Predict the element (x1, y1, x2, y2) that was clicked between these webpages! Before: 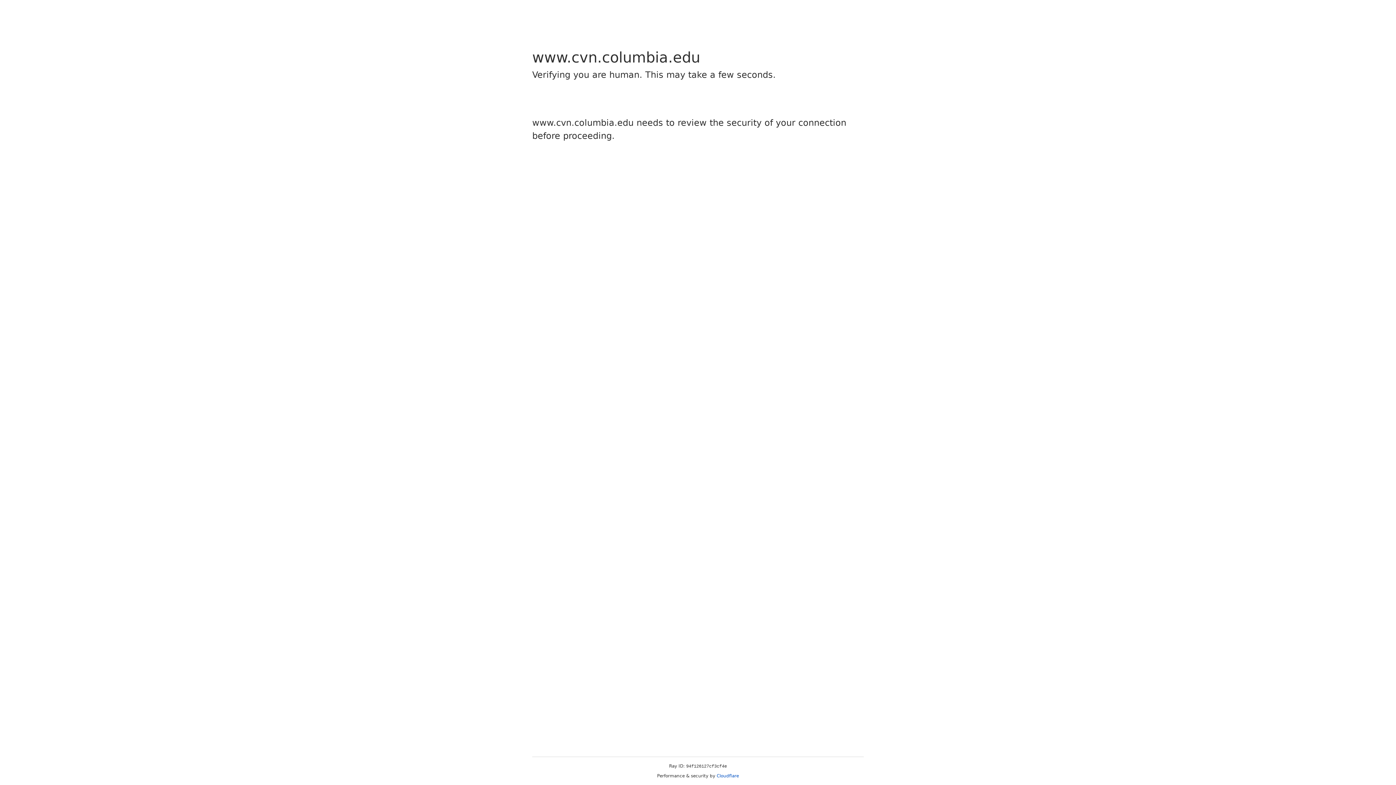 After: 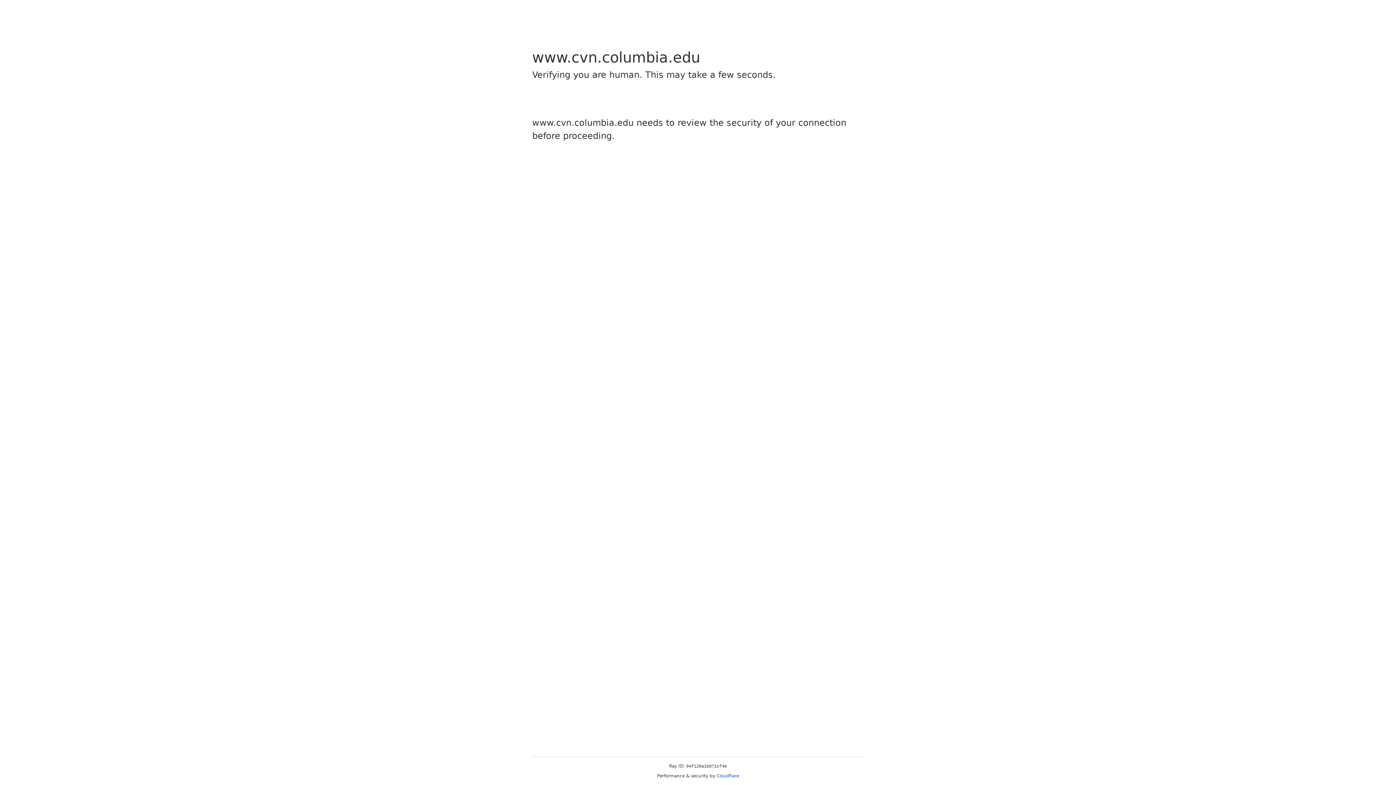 Action: bbox: (716, 773, 739, 778) label: Cloudflare